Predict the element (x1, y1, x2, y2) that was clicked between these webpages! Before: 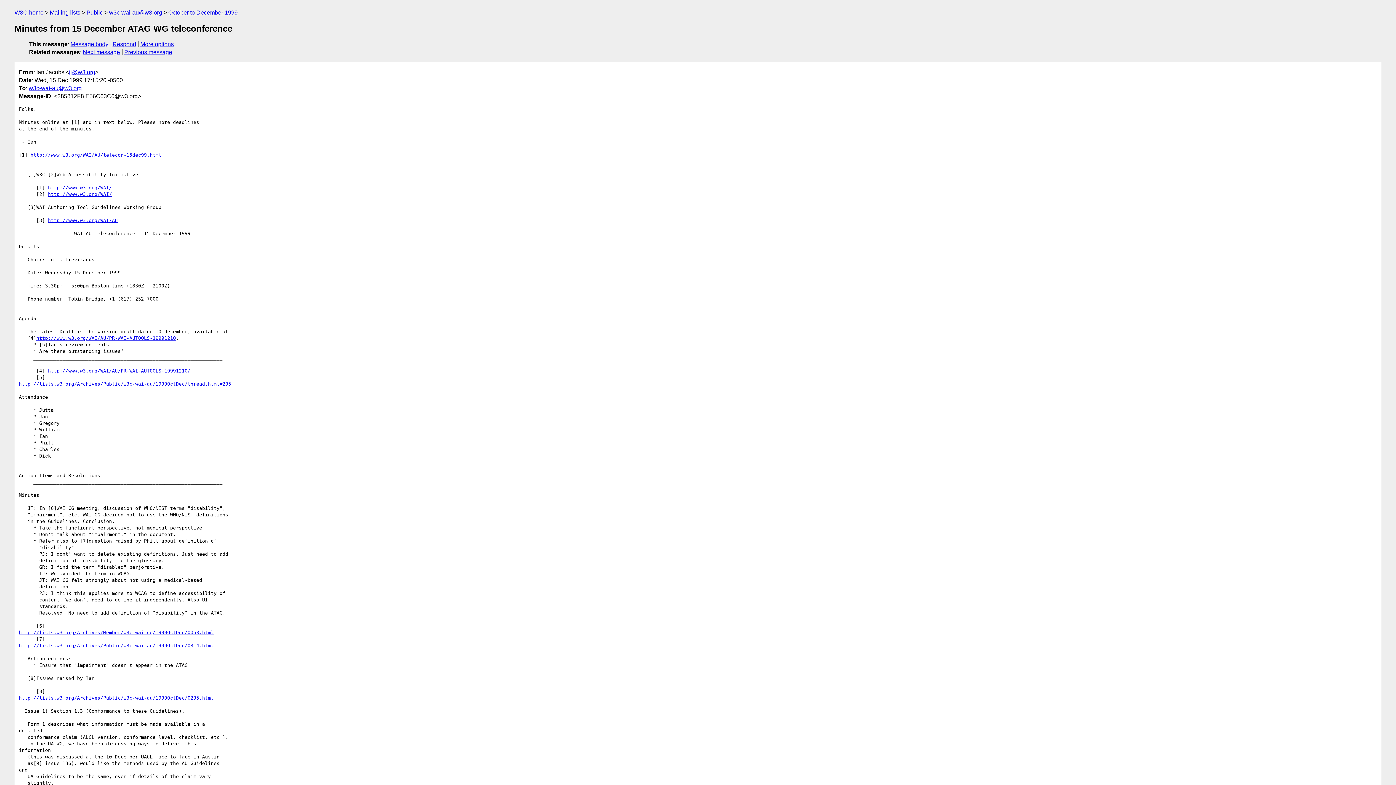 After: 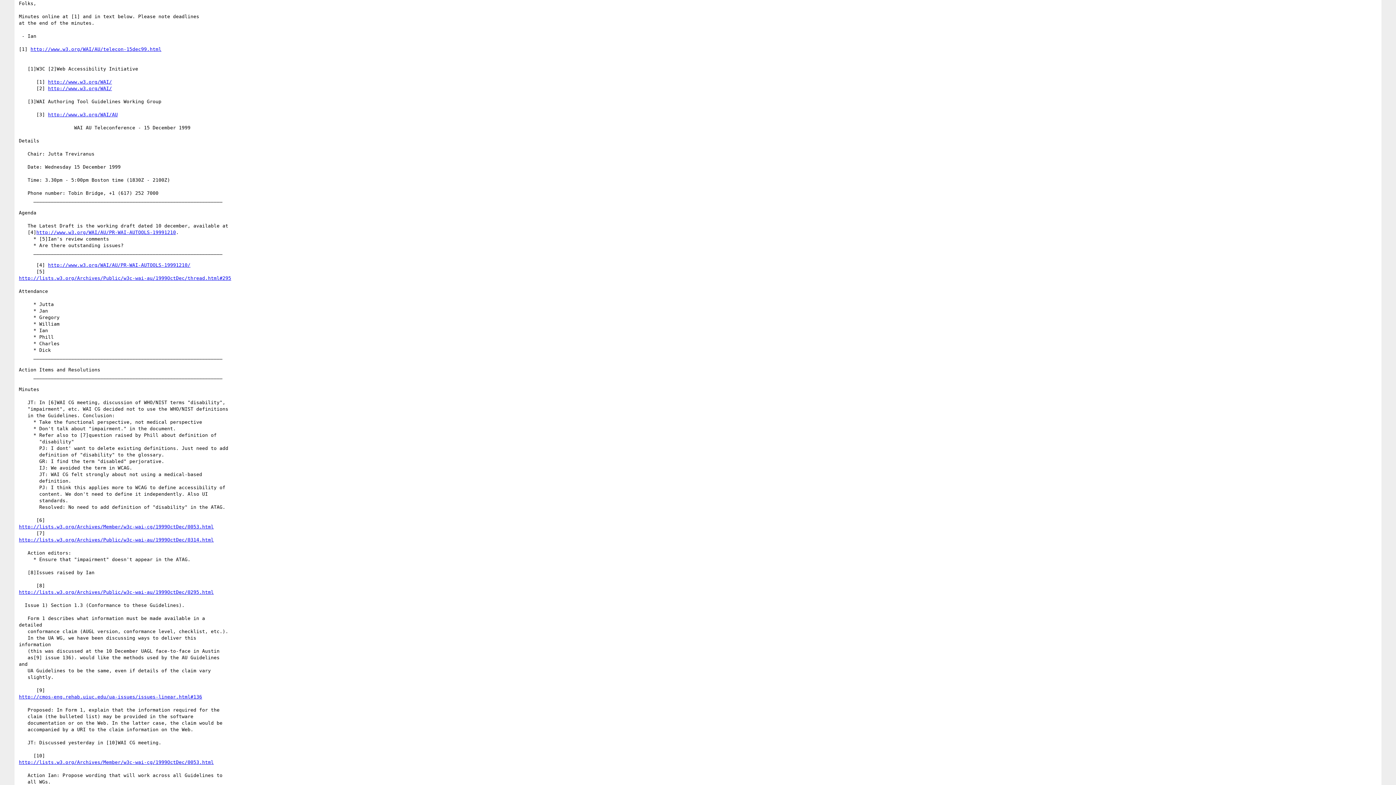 Action: bbox: (70, 41, 108, 47) label: Message body